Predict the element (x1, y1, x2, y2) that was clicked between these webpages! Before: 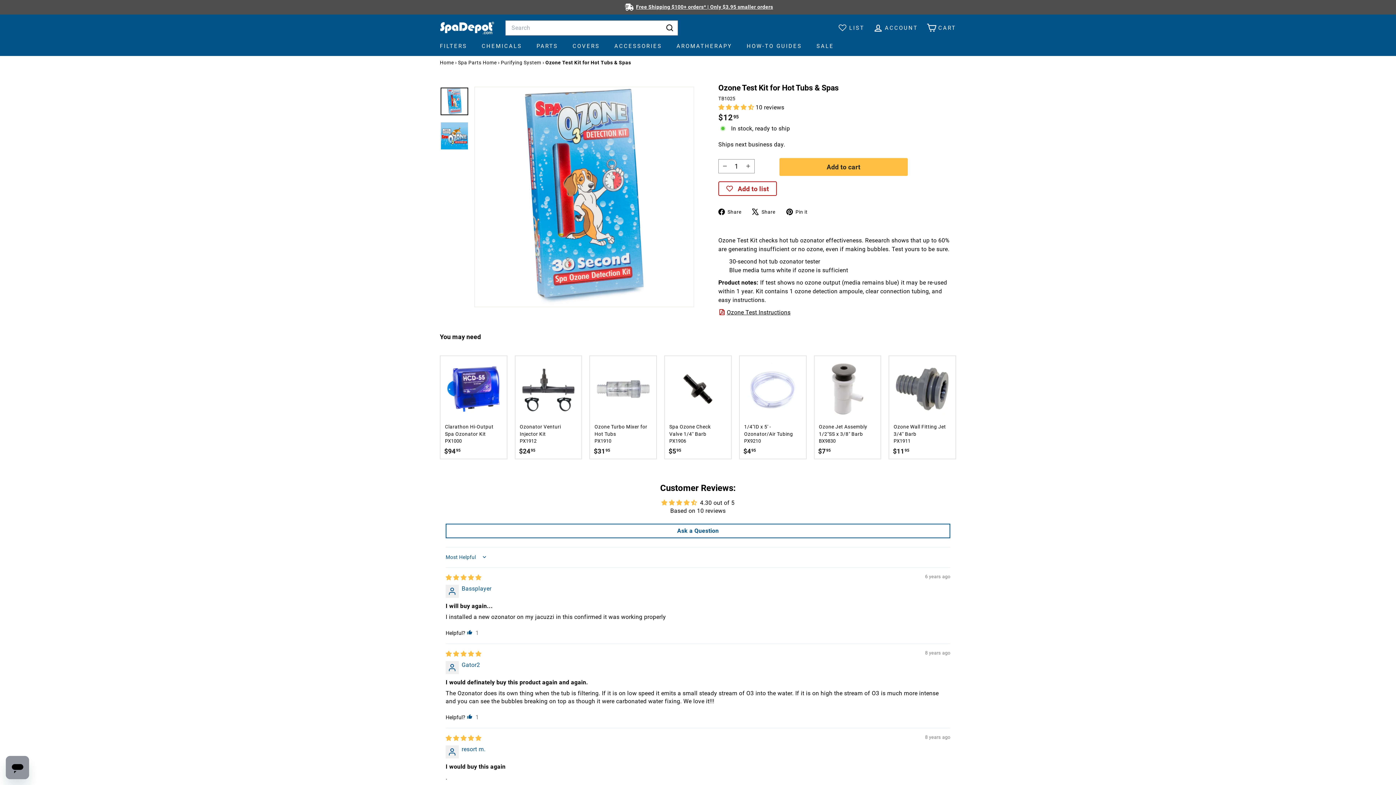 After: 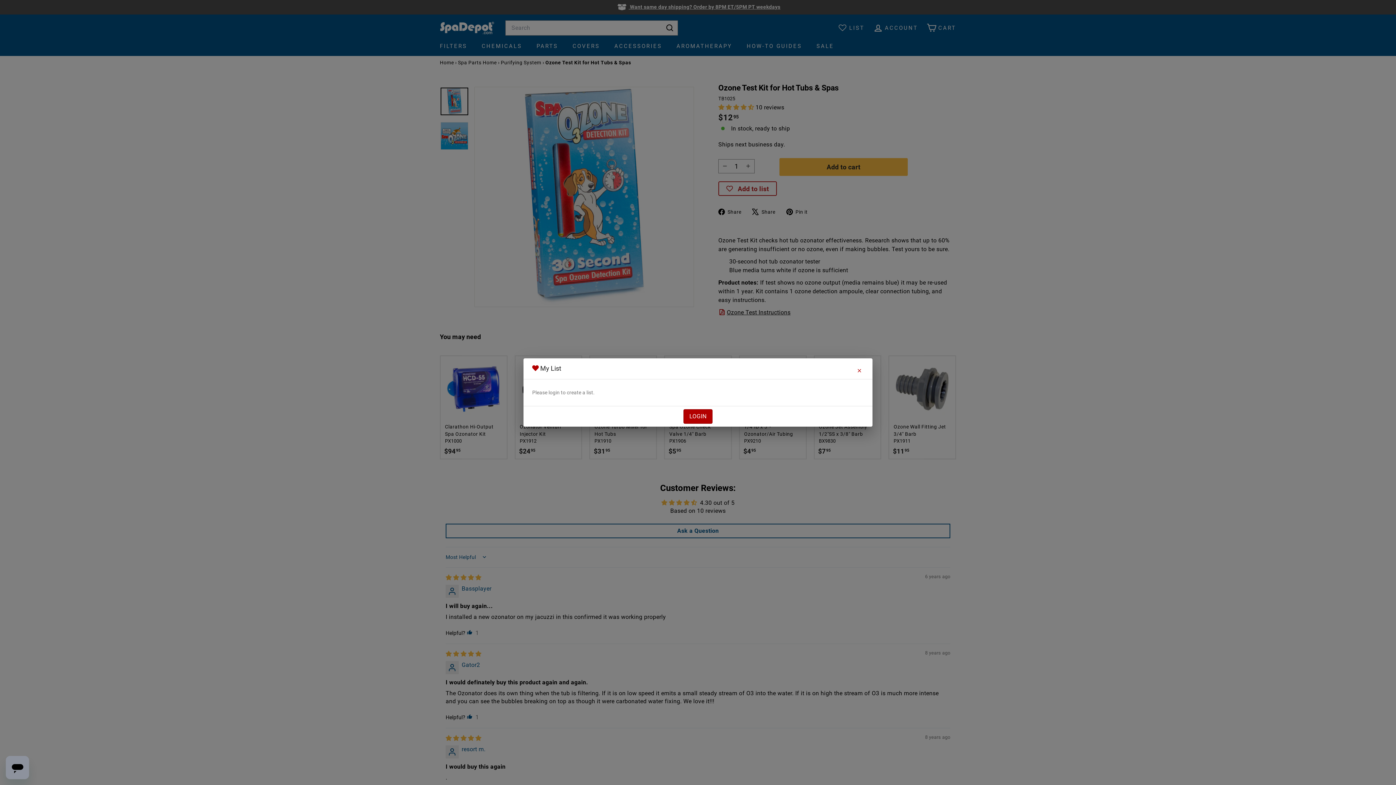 Action: label: Add to list bbox: (718, 181, 777, 196)